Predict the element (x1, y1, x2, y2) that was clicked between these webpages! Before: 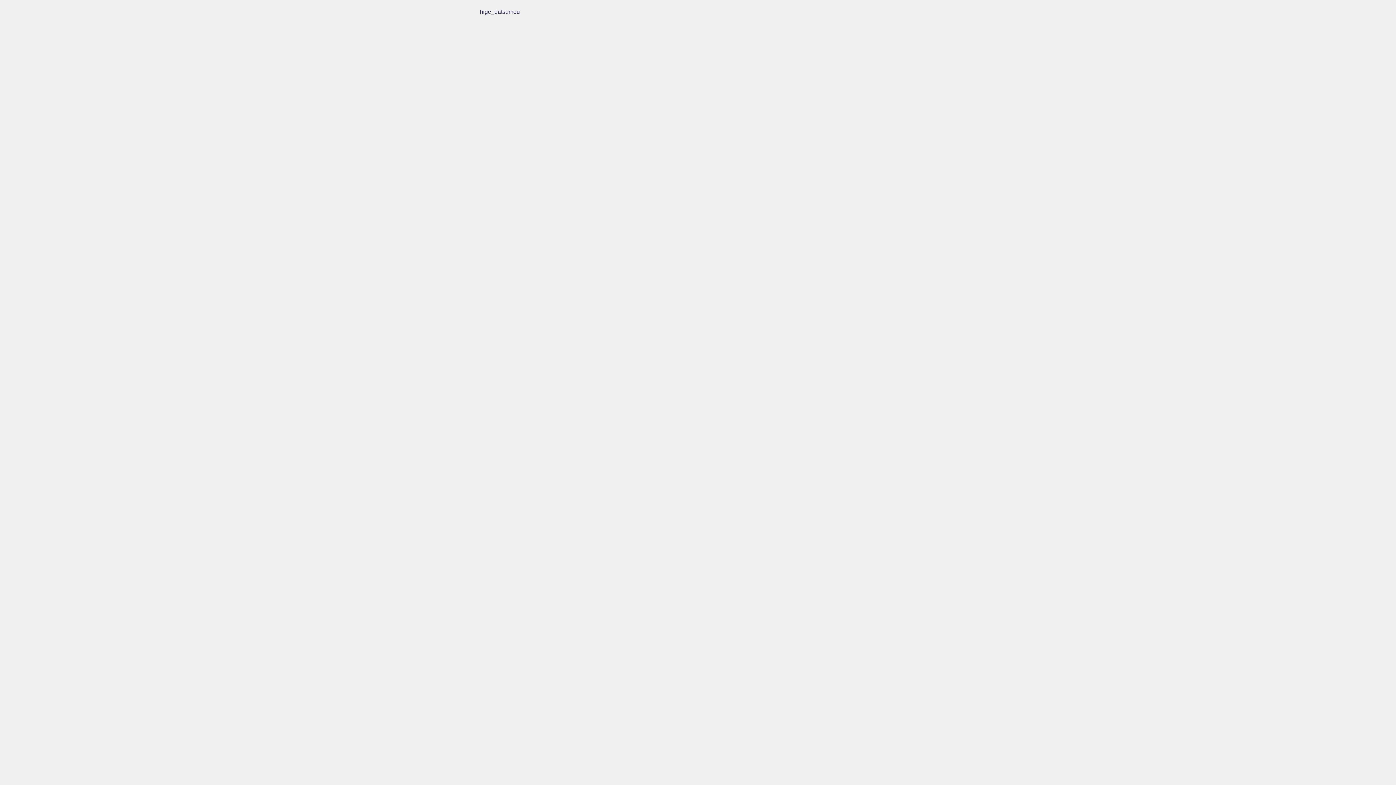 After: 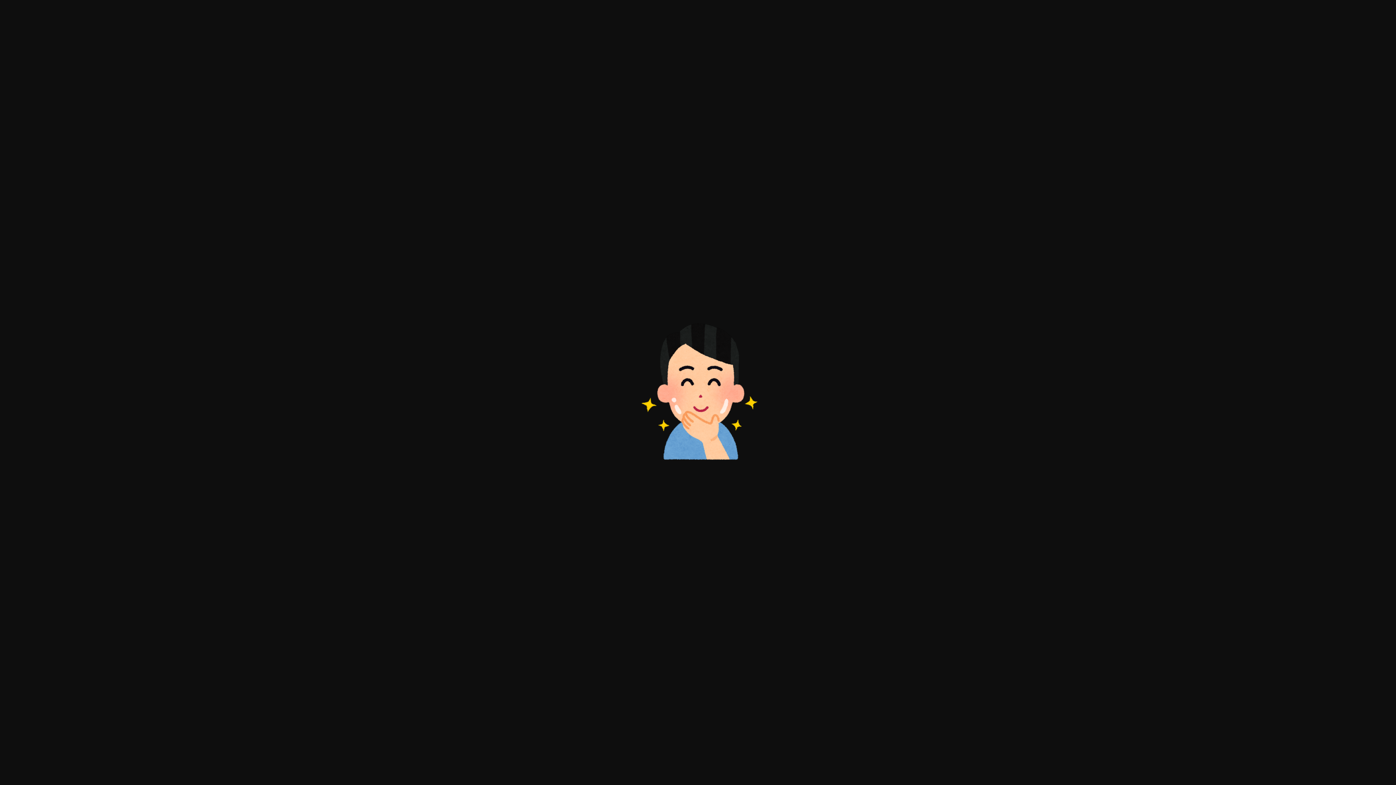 Action: bbox: (480, 8, 520, 14) label: hige_datsumou